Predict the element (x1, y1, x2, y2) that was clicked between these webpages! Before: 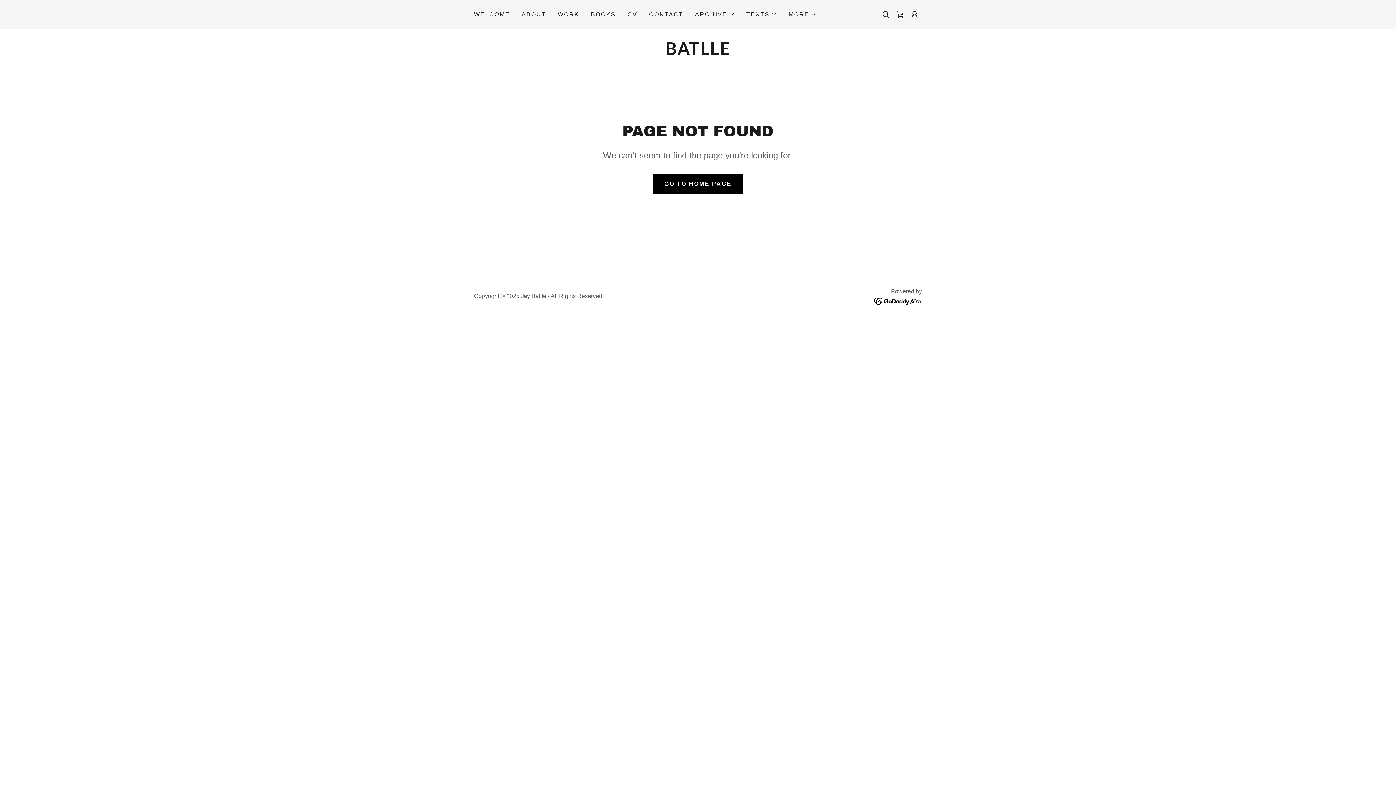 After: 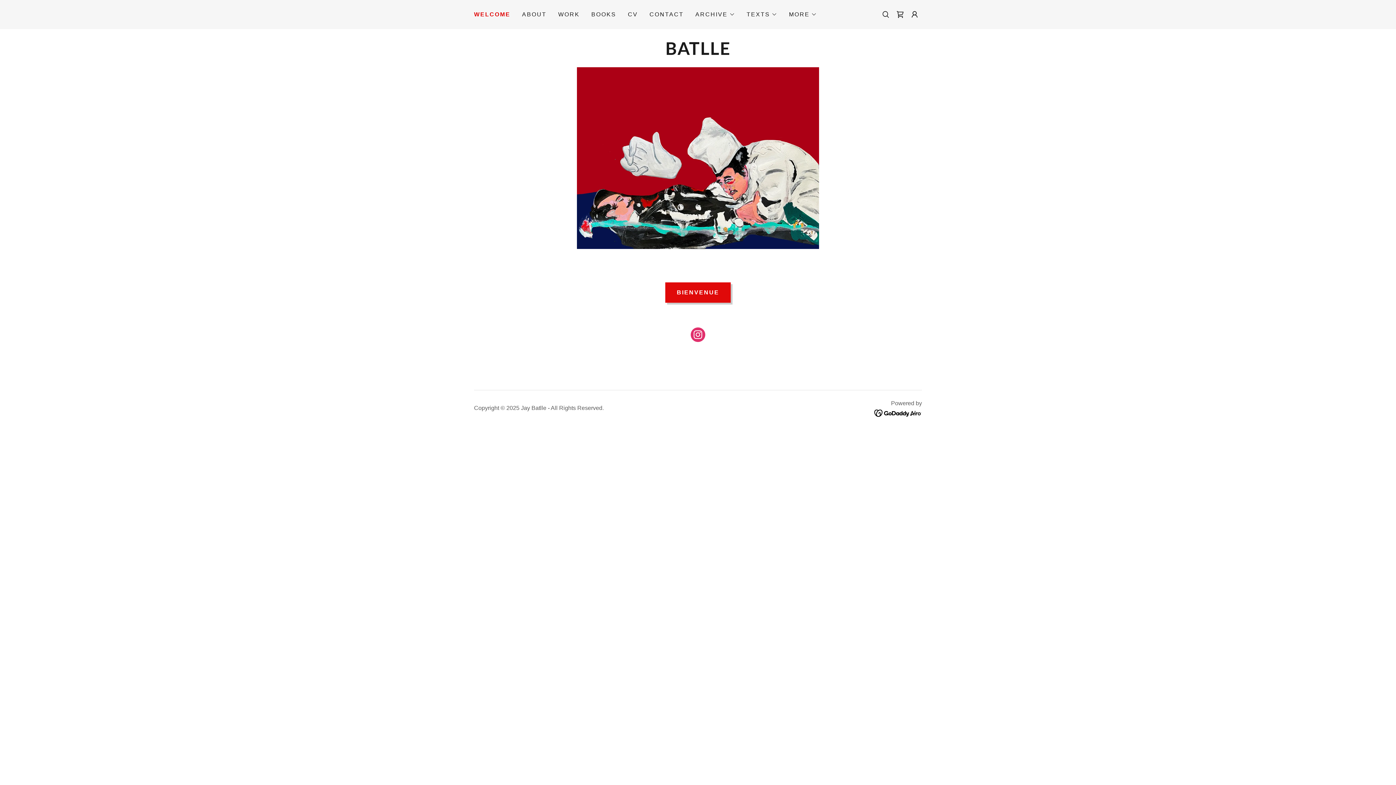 Action: label: BATLLE bbox: (551, 49, 844, 56)